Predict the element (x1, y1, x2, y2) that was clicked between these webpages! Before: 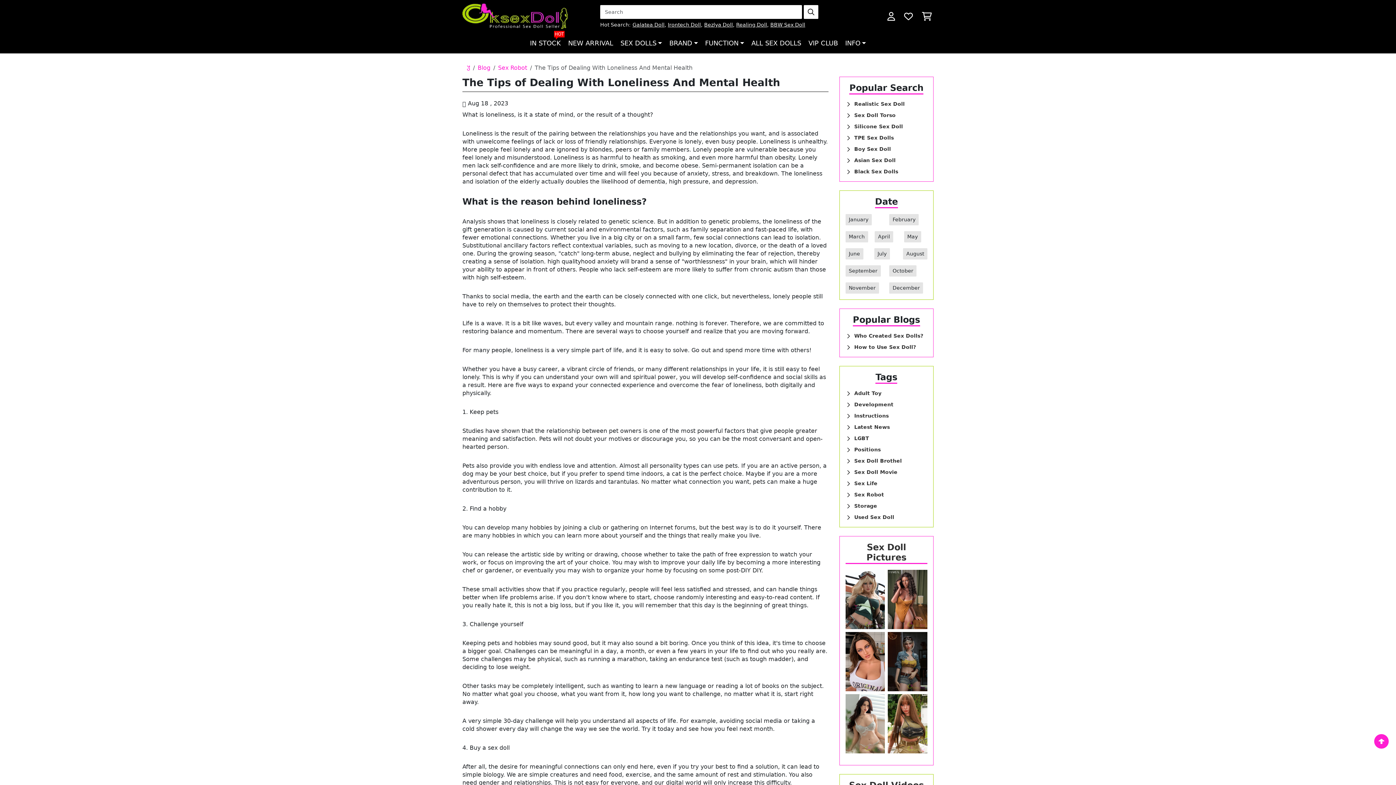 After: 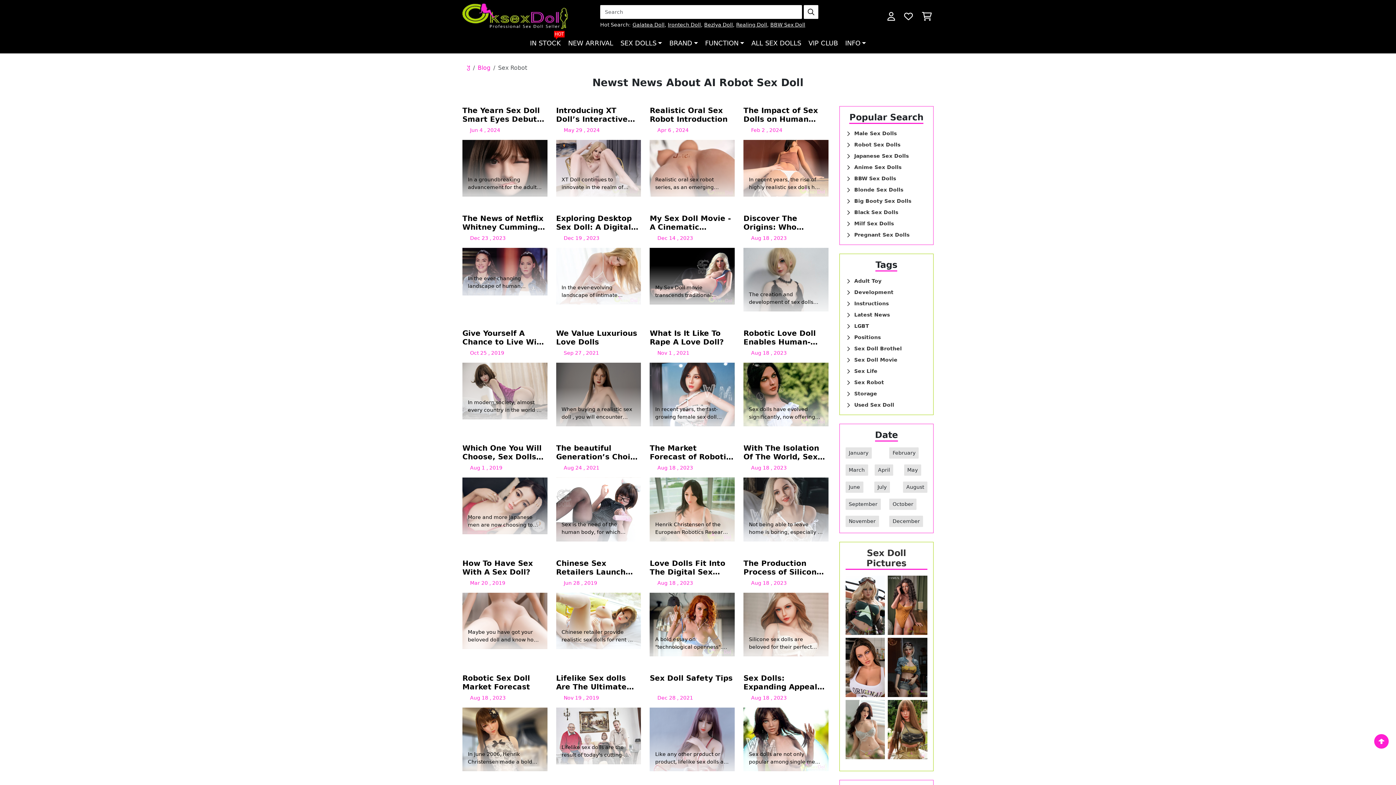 Action: bbox: (498, 64, 527, 71) label: Sex Robot